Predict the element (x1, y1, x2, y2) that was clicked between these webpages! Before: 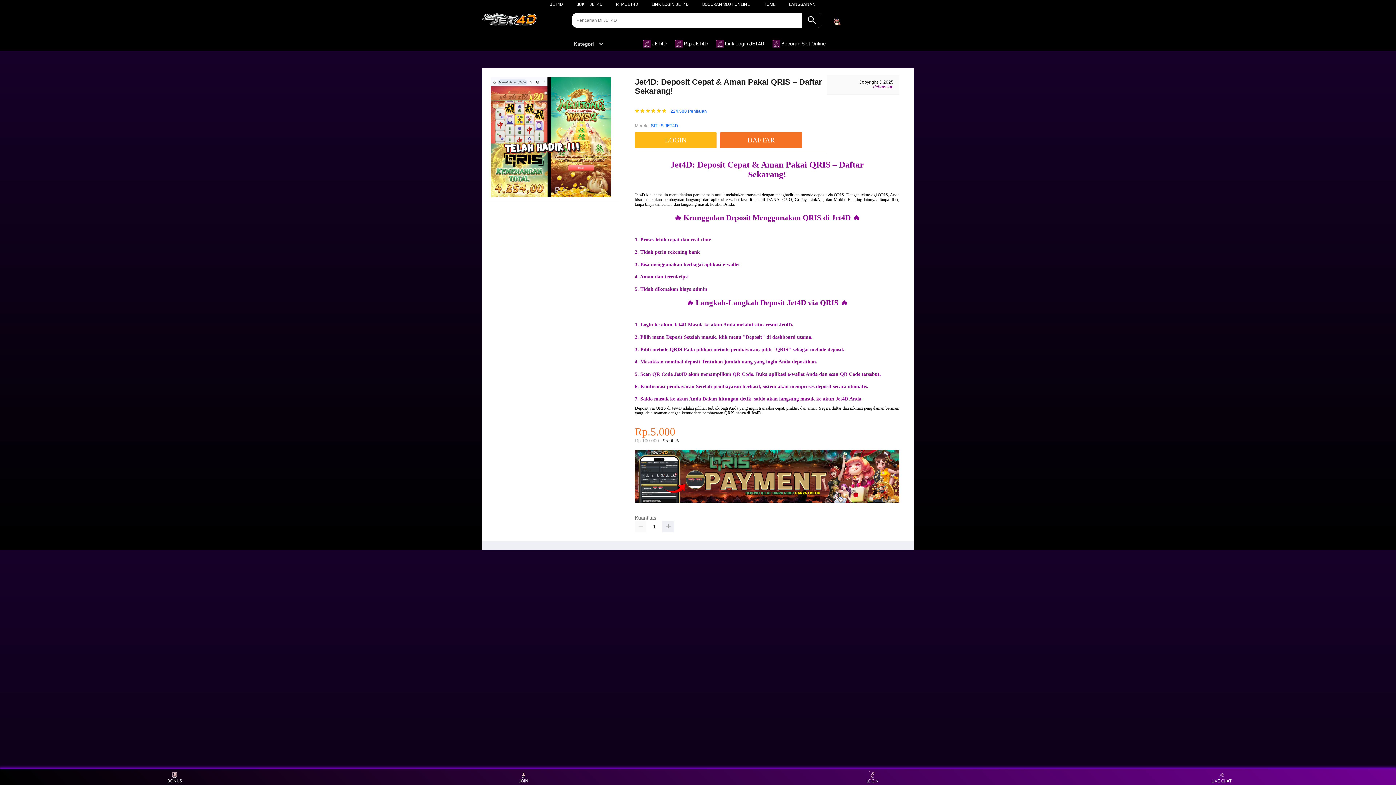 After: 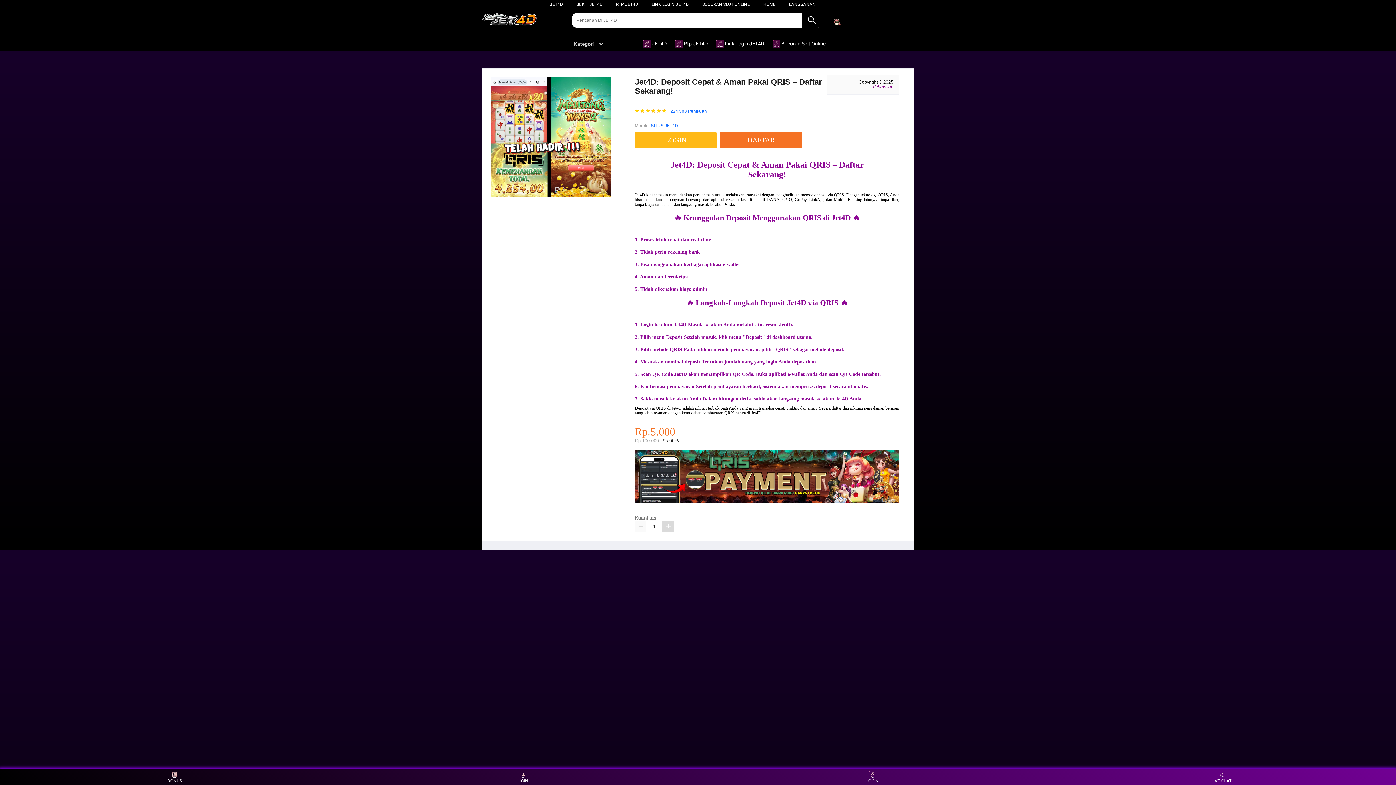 Action: bbox: (662, 521, 674, 532)